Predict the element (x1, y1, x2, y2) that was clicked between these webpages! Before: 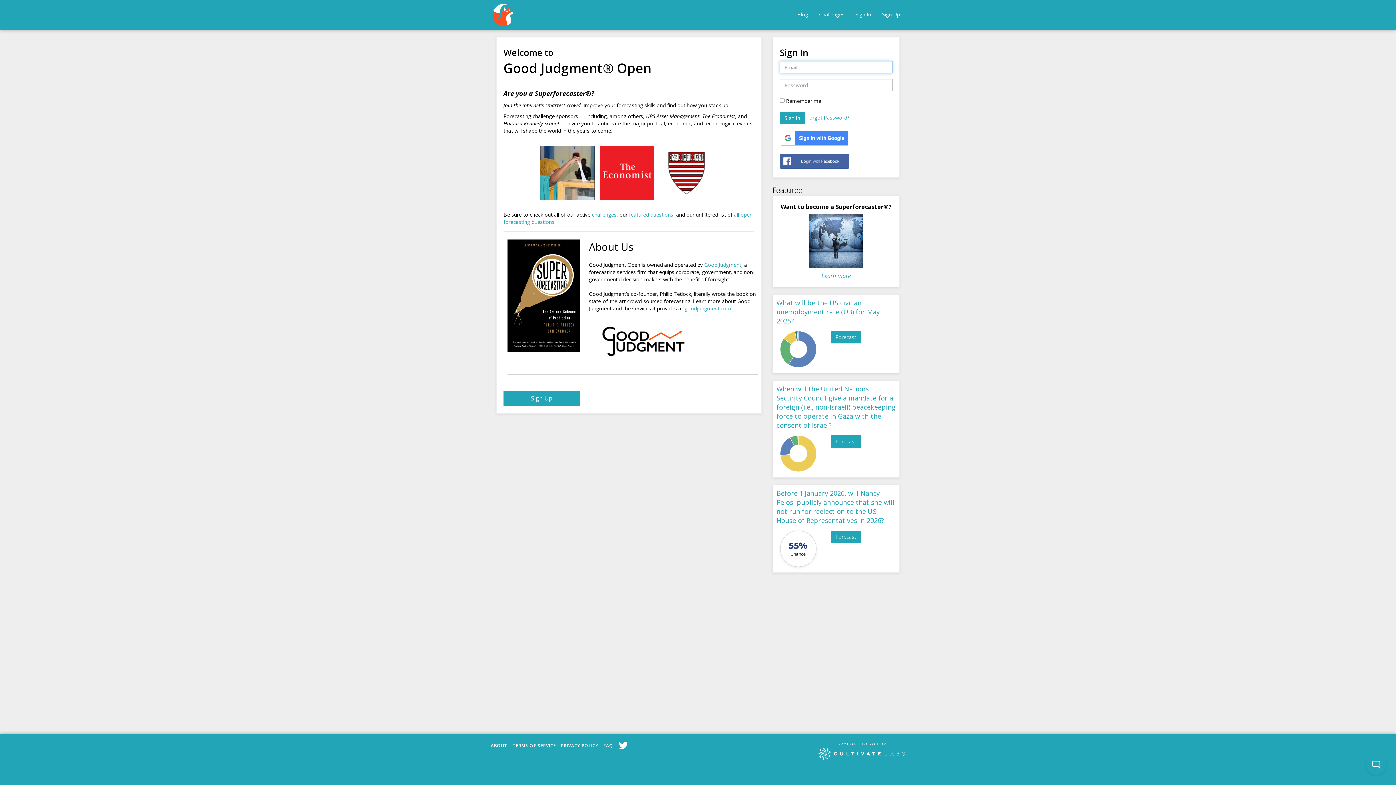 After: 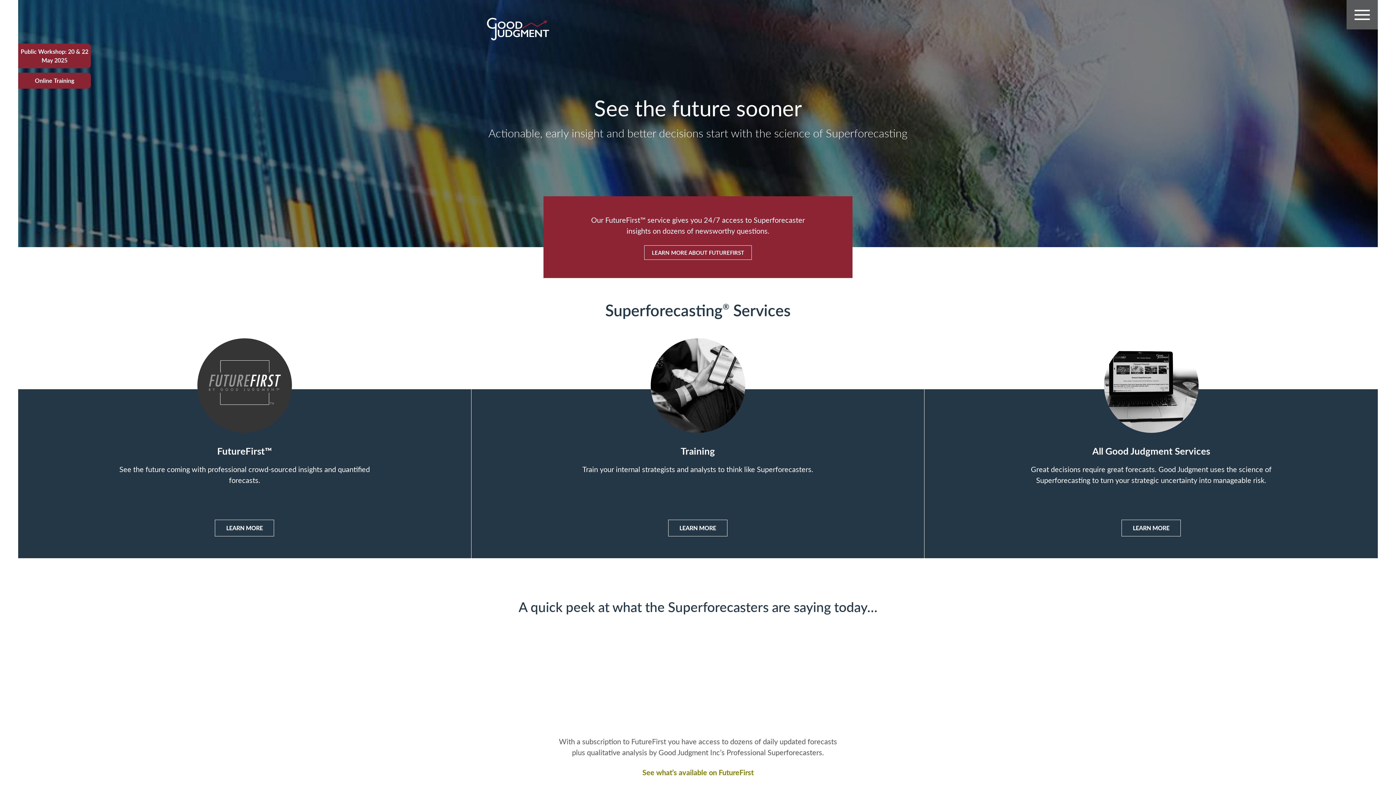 Action: bbox: (490, 742, 507, 749) label: ABOUT